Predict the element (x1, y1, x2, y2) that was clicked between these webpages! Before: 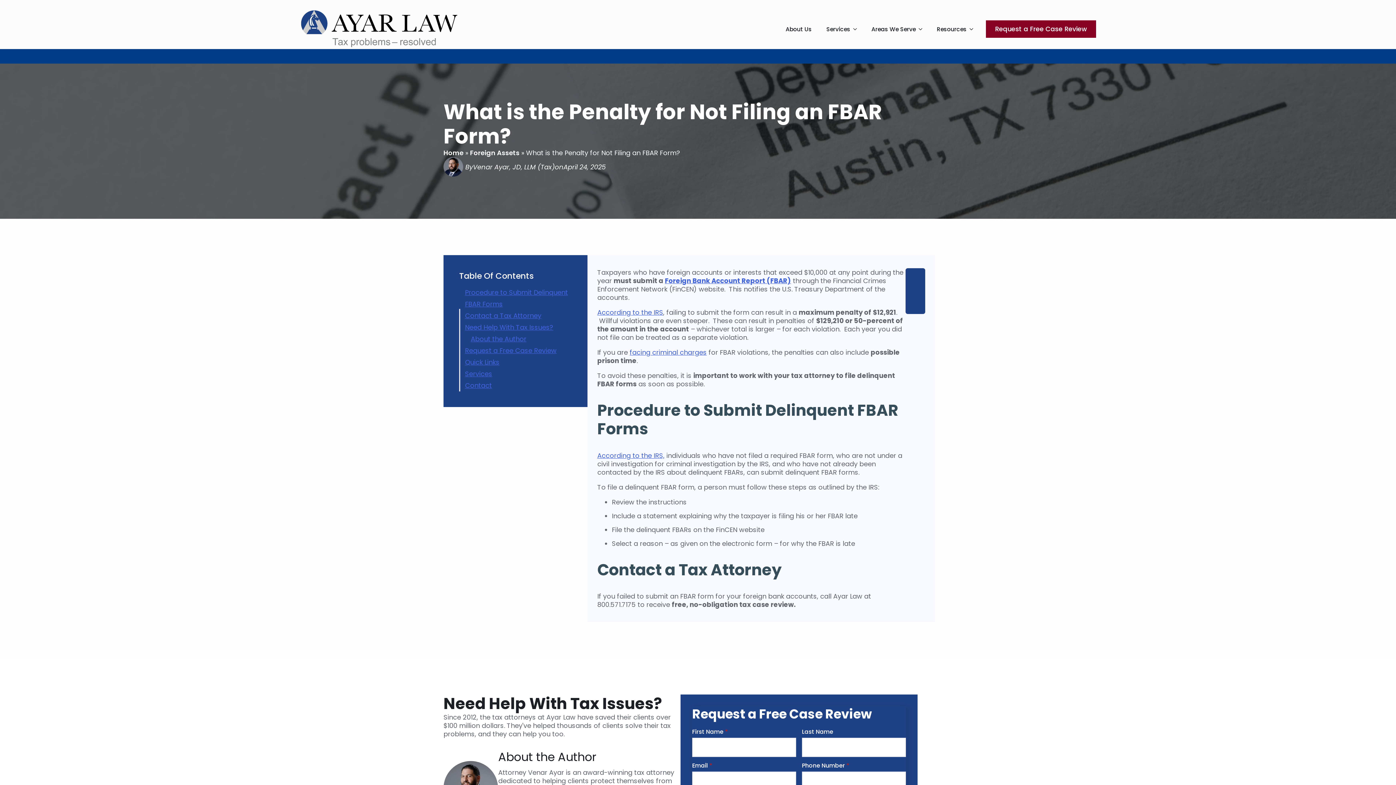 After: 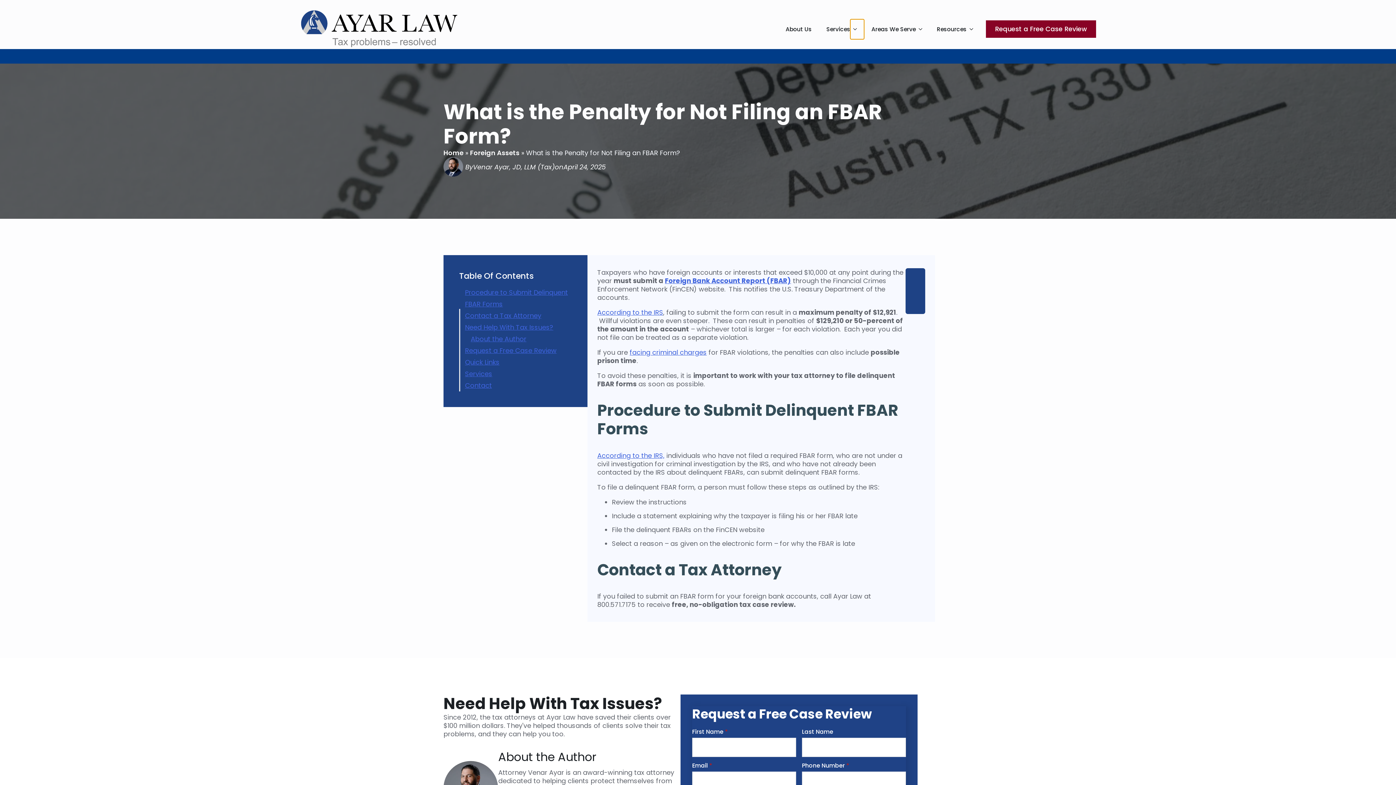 Action: label: Services Submenu bbox: (850, 19, 864, 39)